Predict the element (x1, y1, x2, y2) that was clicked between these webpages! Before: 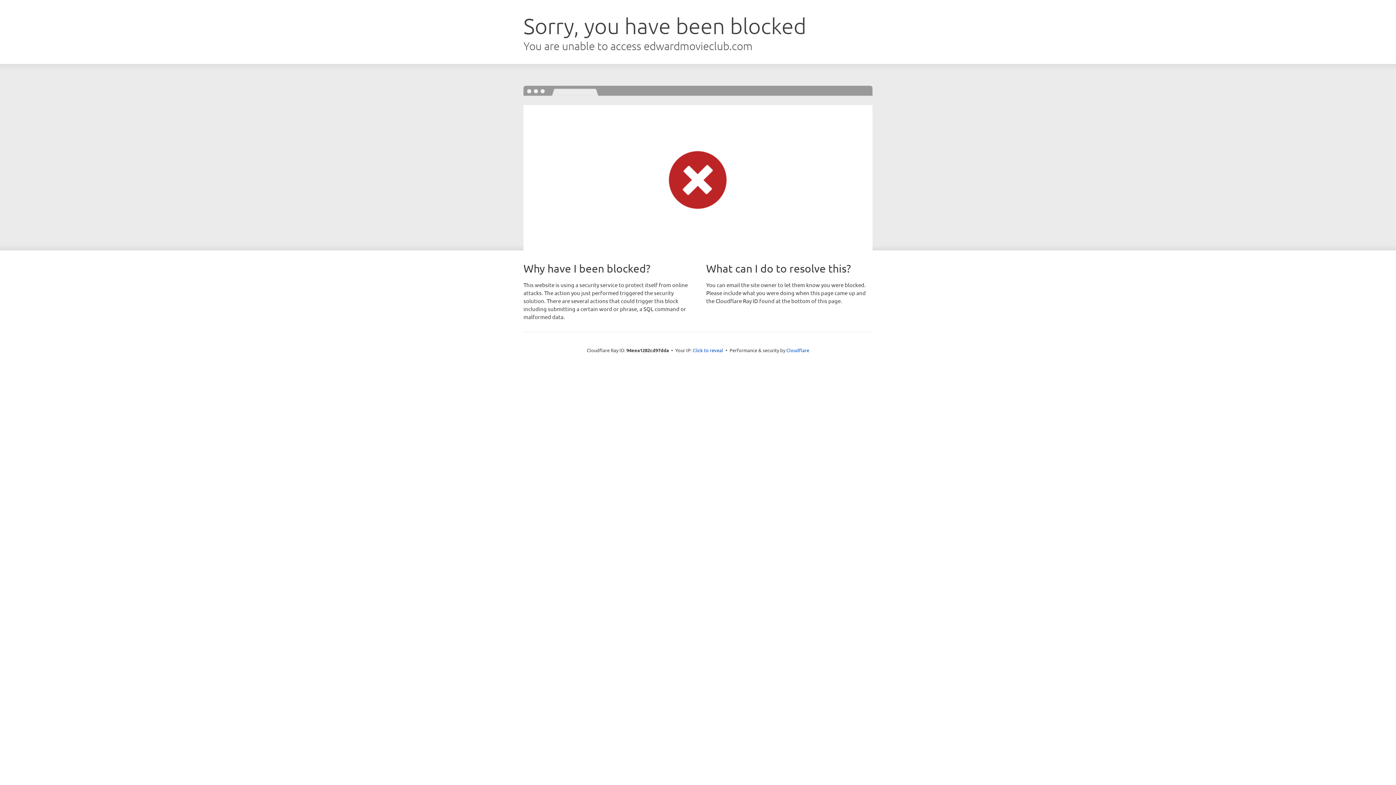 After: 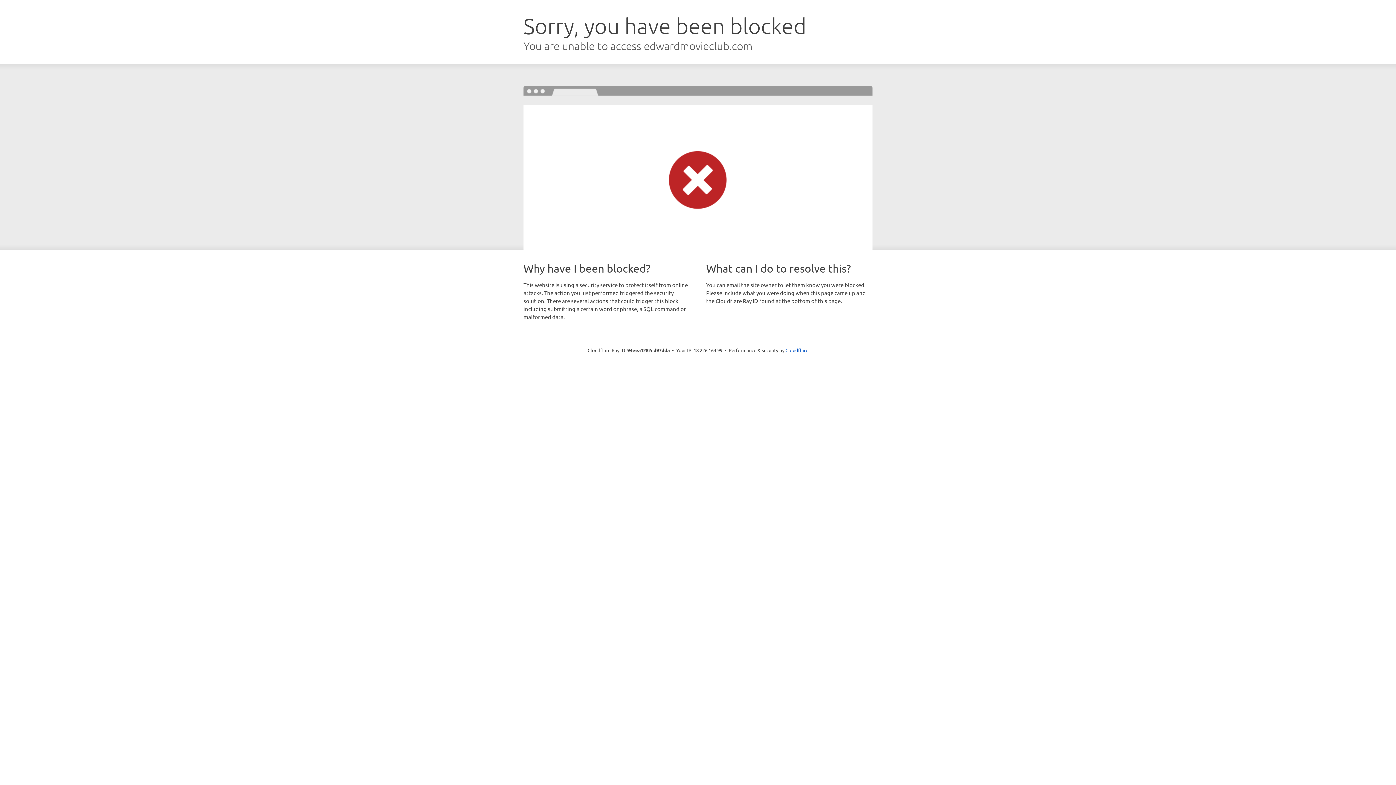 Action: label: Click to reveal bbox: (692, 346, 723, 353)